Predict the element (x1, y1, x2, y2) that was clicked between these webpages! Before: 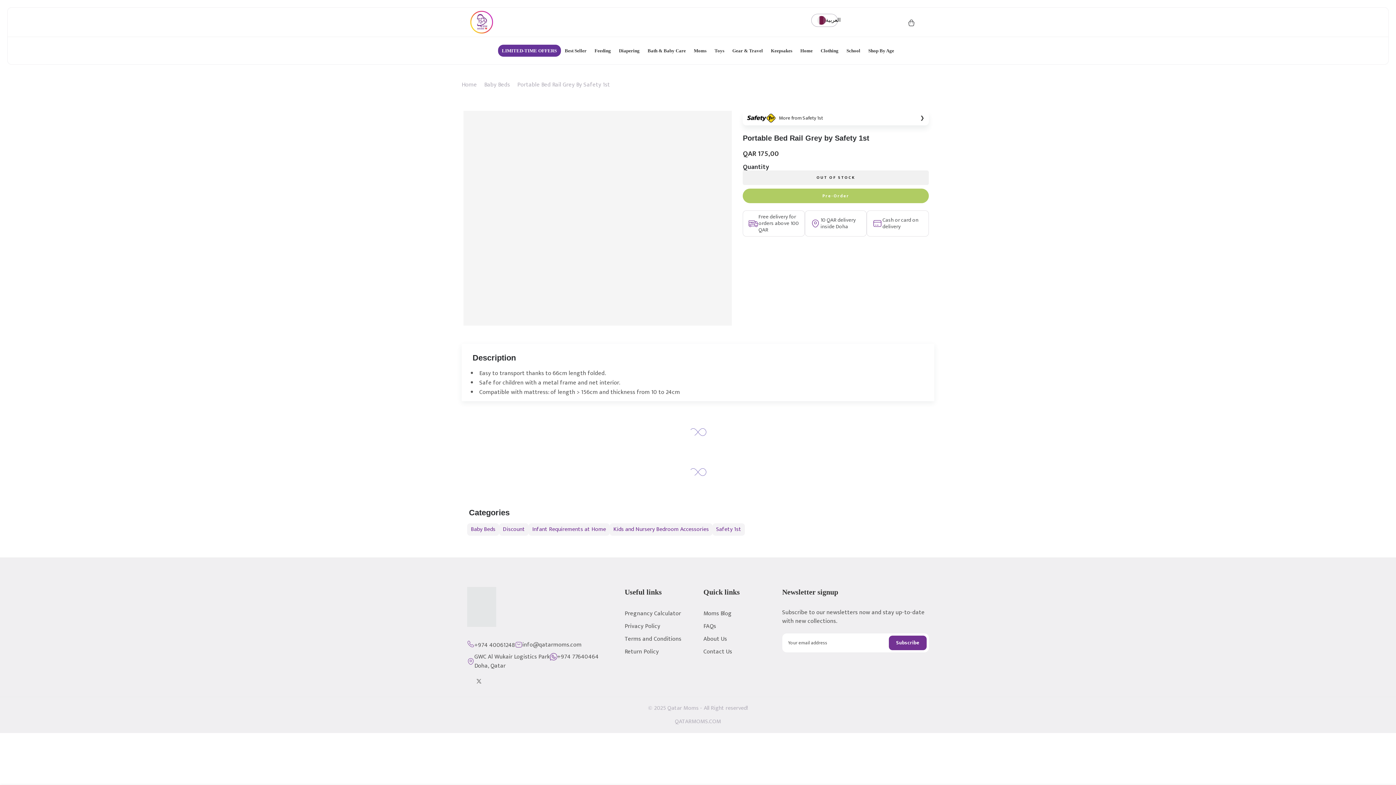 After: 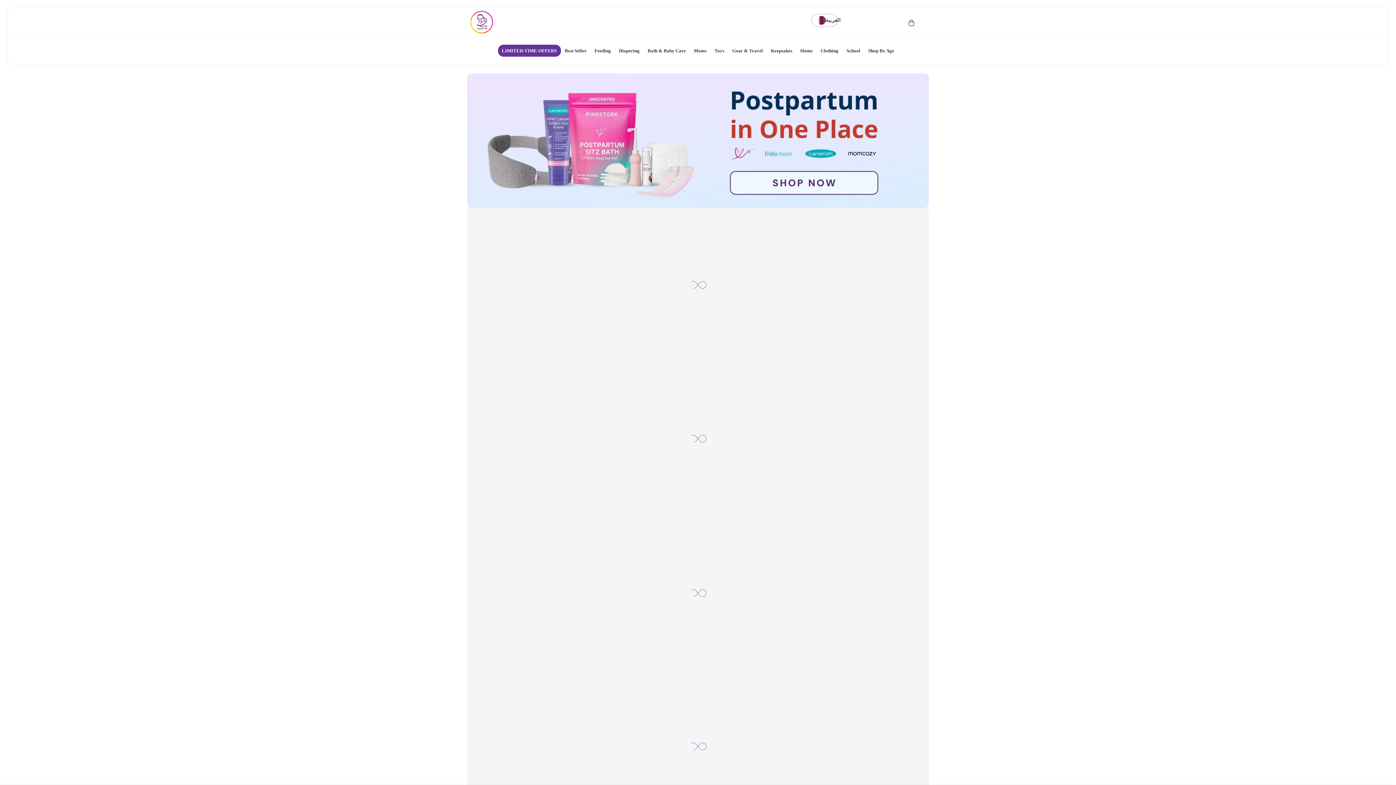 Action: bbox: (467, 17, 496, 26)